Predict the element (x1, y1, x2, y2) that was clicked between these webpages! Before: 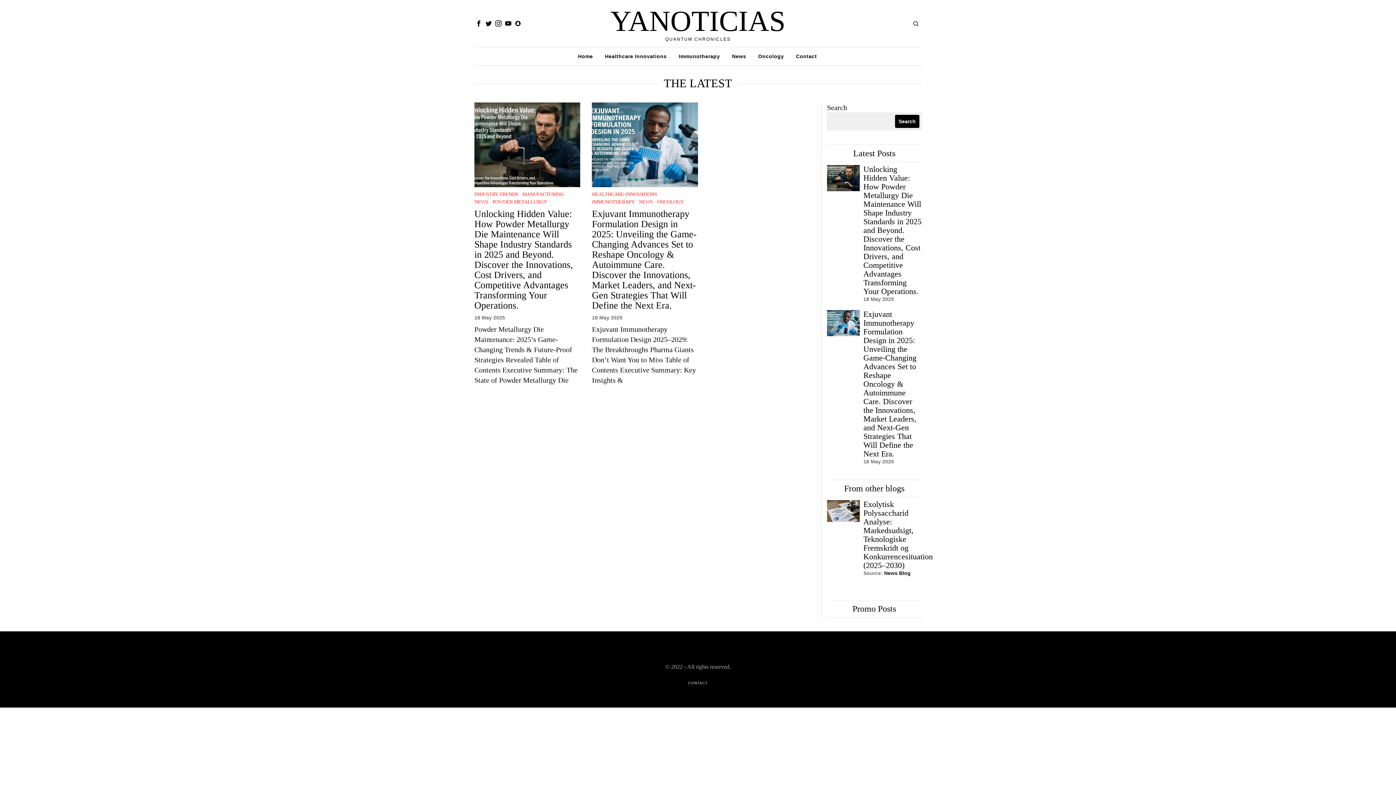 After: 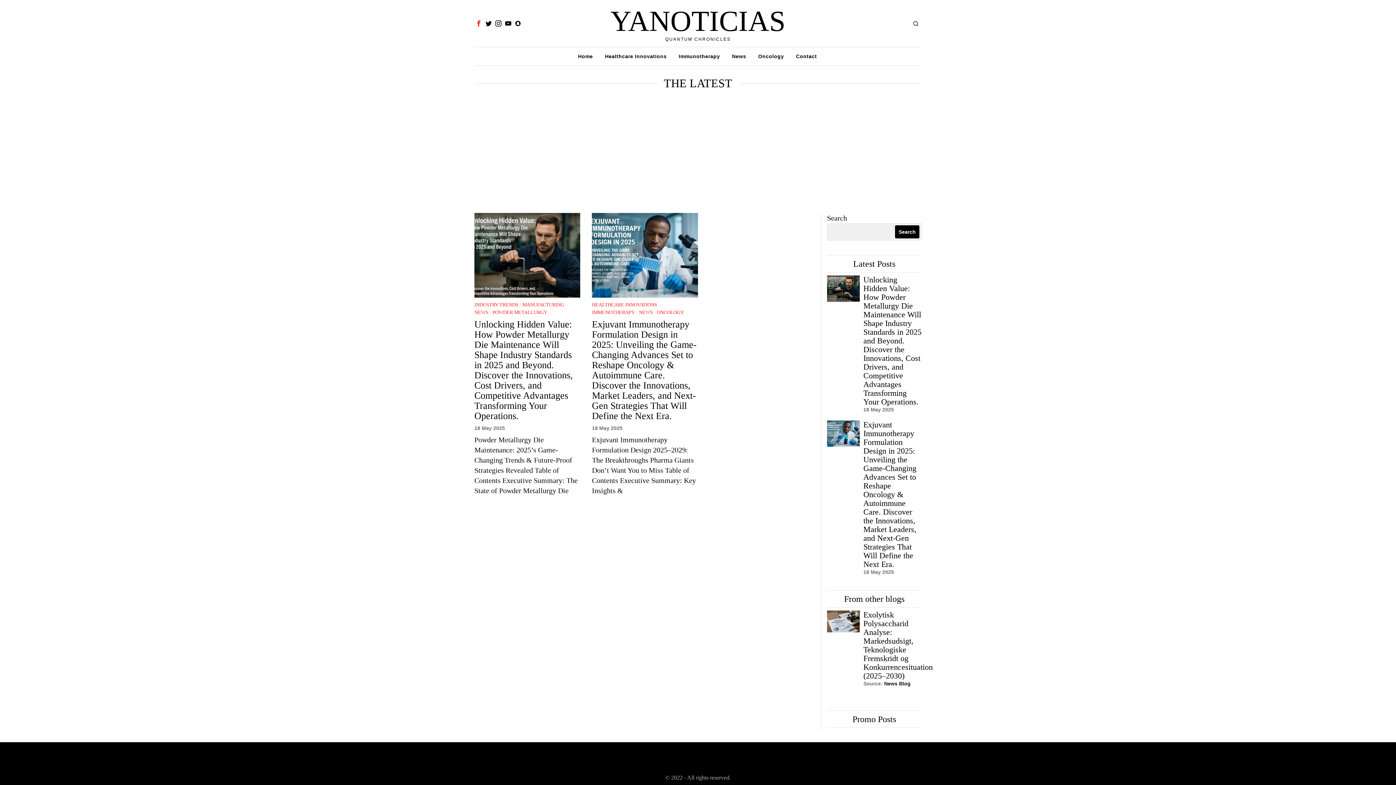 Action: bbox: (474, 19, 483, 27) label: Facebook